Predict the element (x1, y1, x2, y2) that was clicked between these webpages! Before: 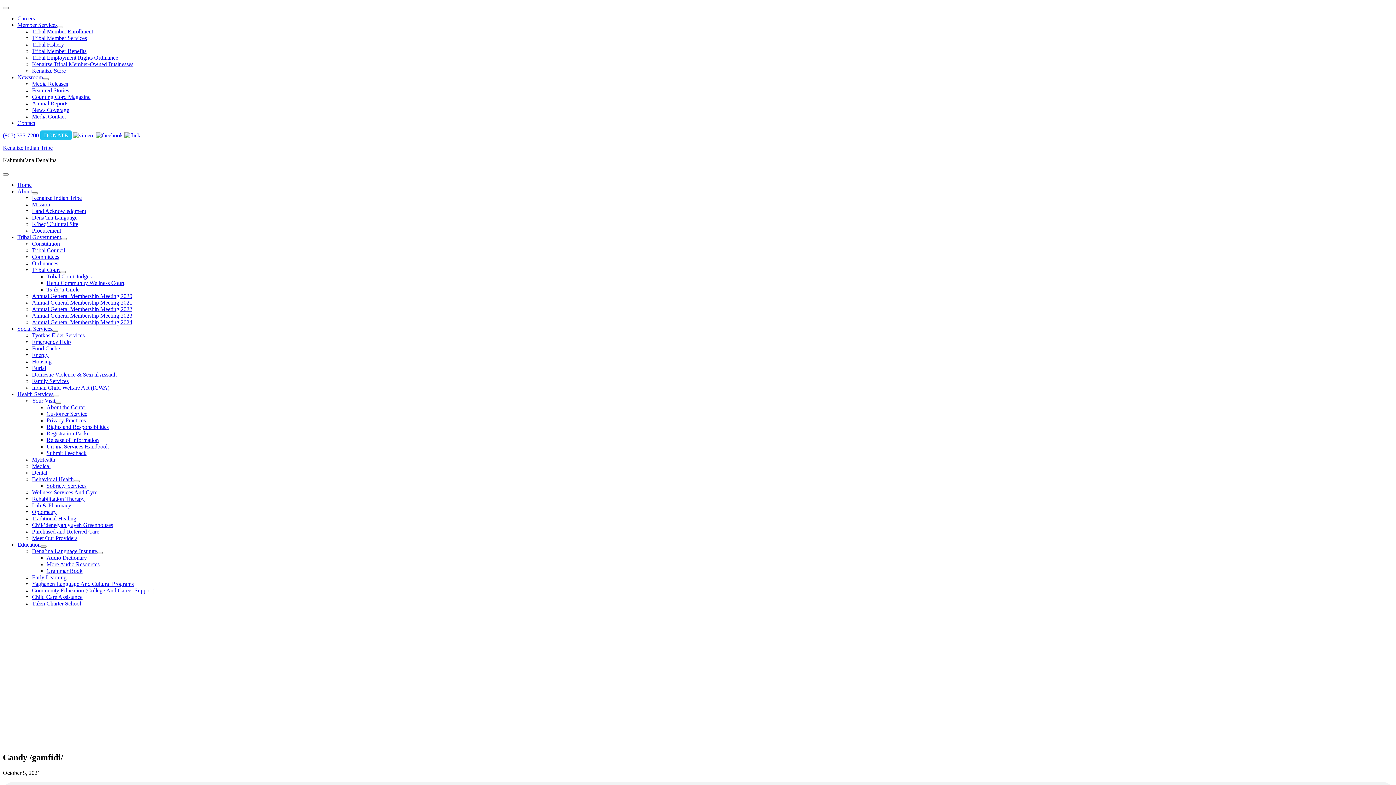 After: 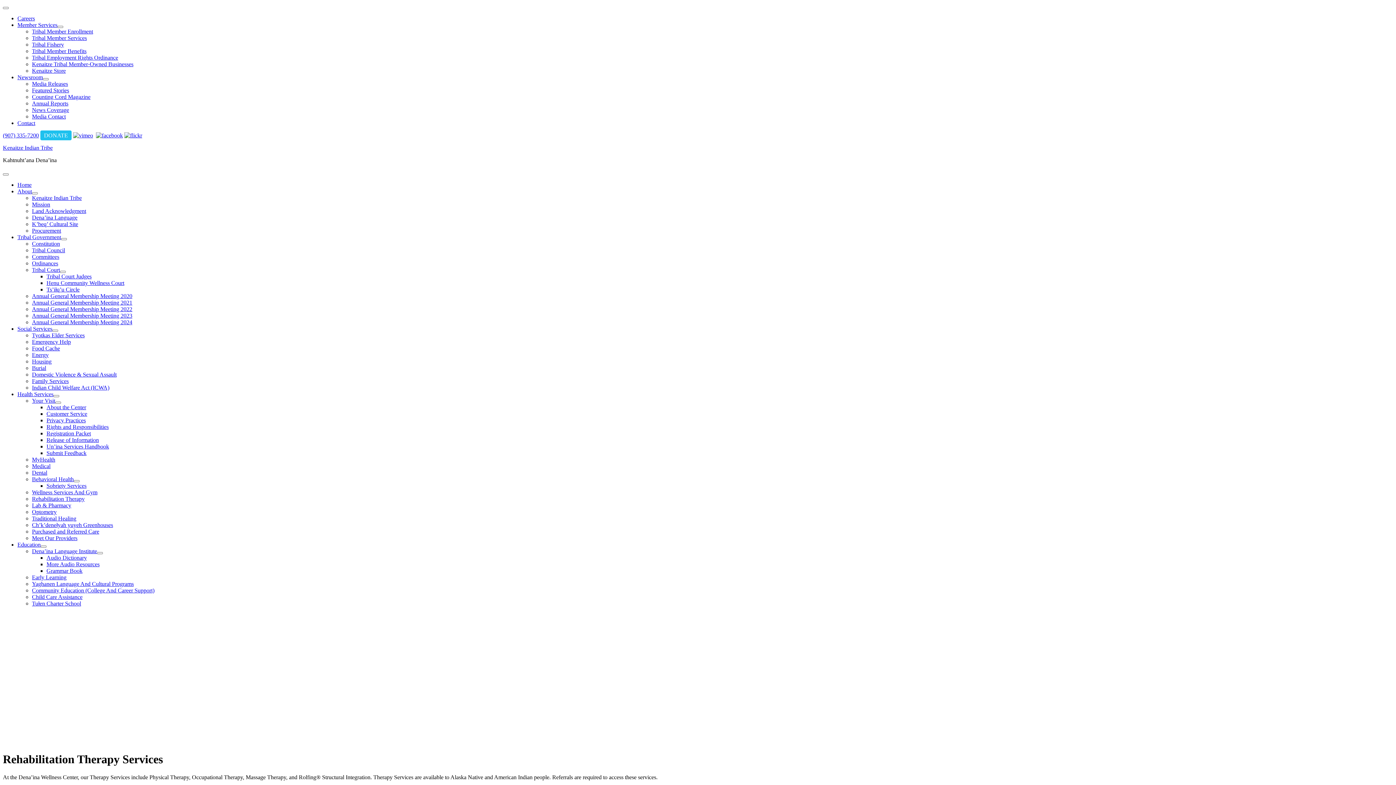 Action: bbox: (32, 496, 84, 502) label: Rehabilitation Therapy